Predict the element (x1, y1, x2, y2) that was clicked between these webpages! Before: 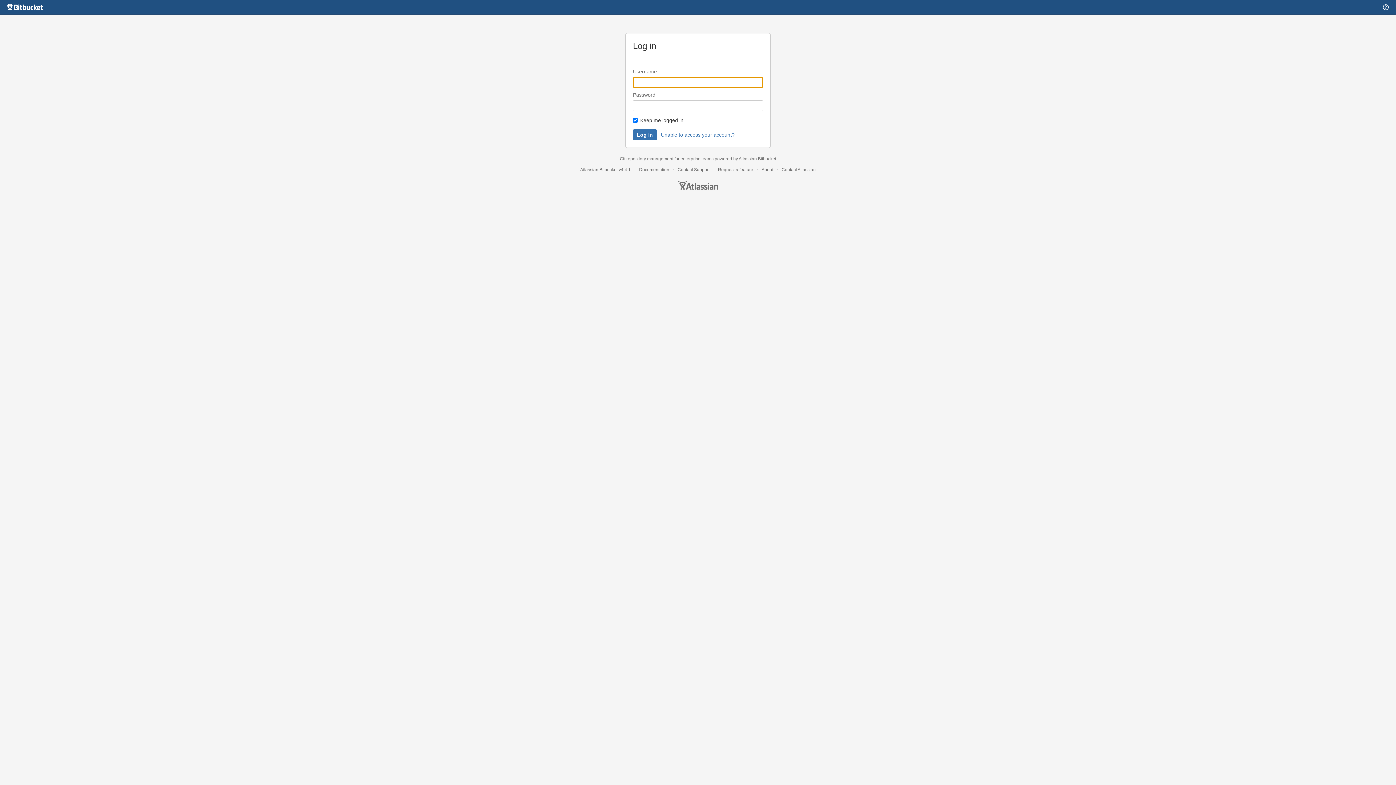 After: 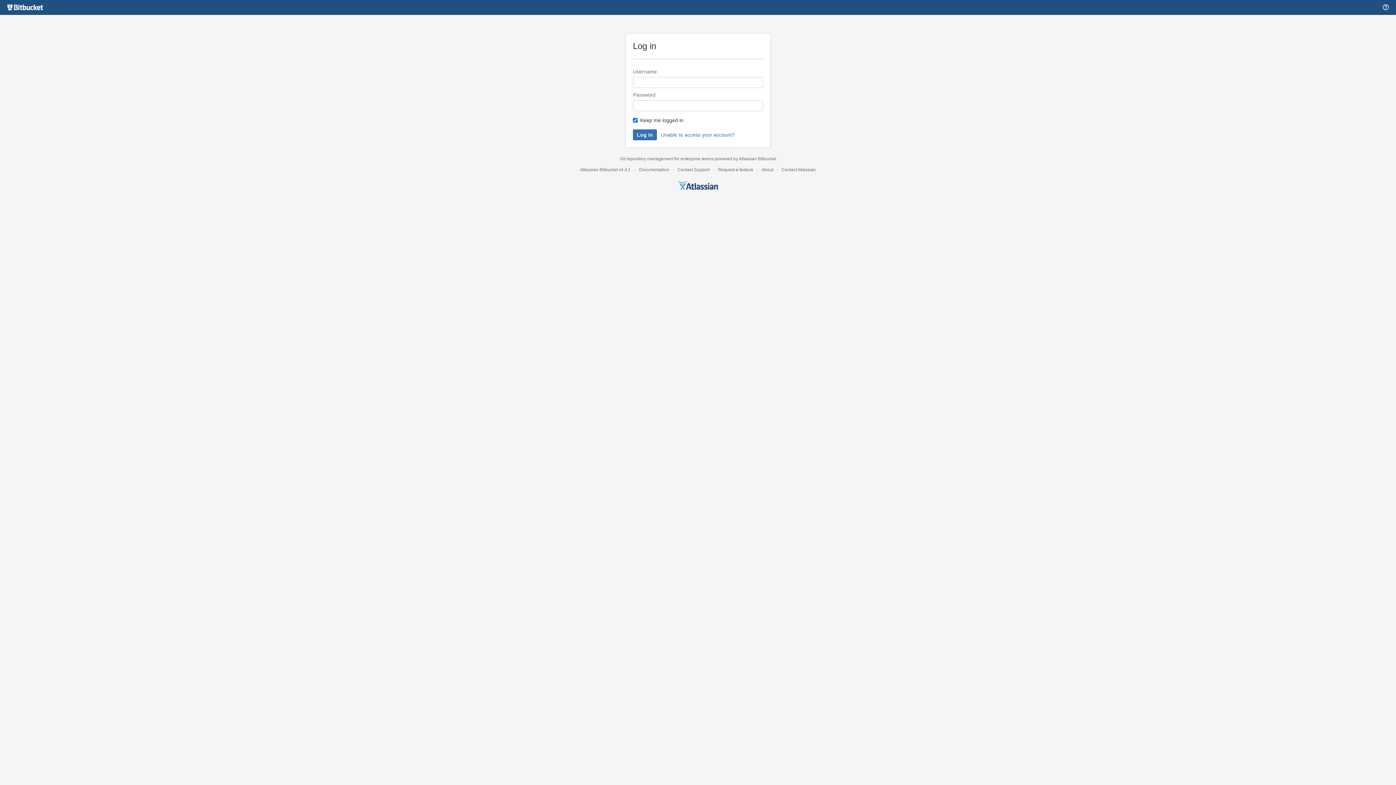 Action: bbox: (677, 181, 718, 189) label: Atlassian